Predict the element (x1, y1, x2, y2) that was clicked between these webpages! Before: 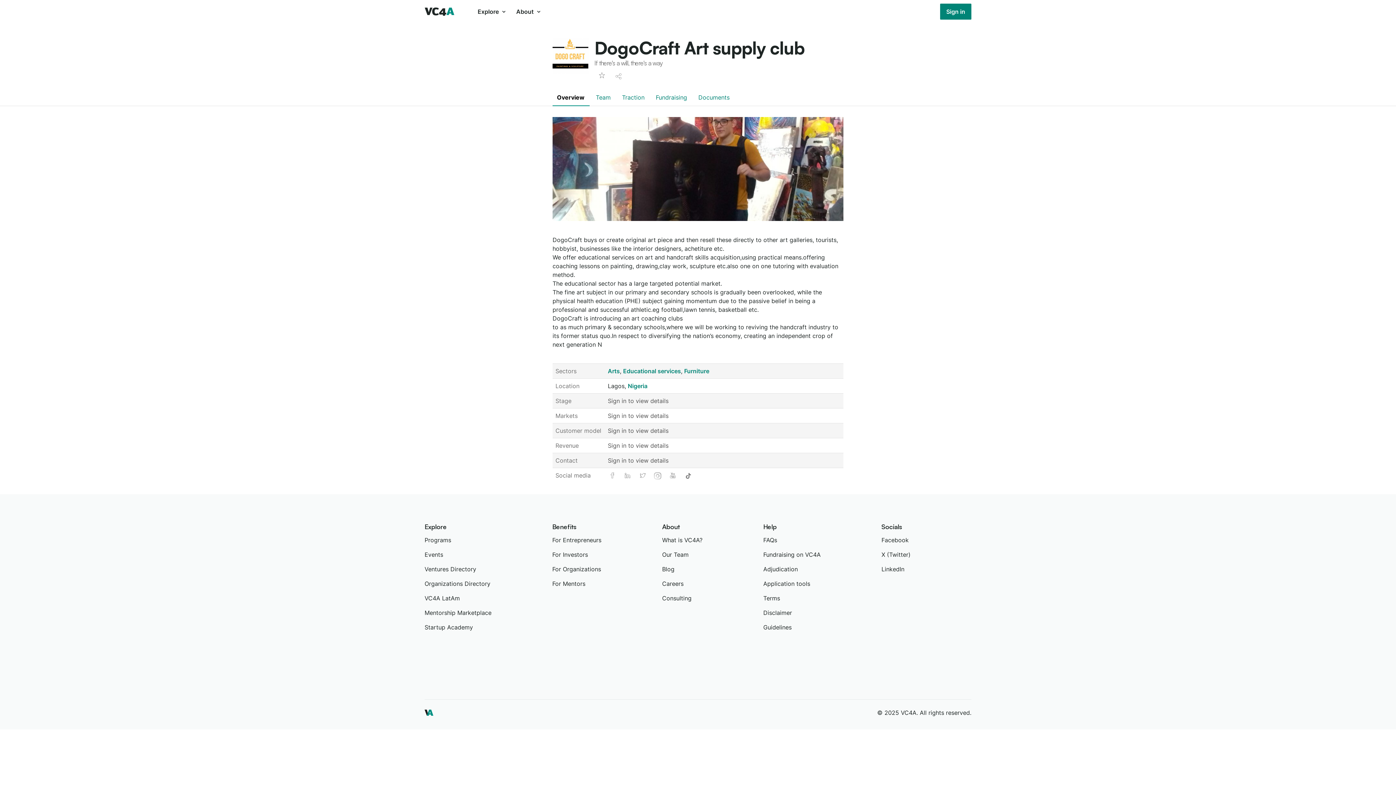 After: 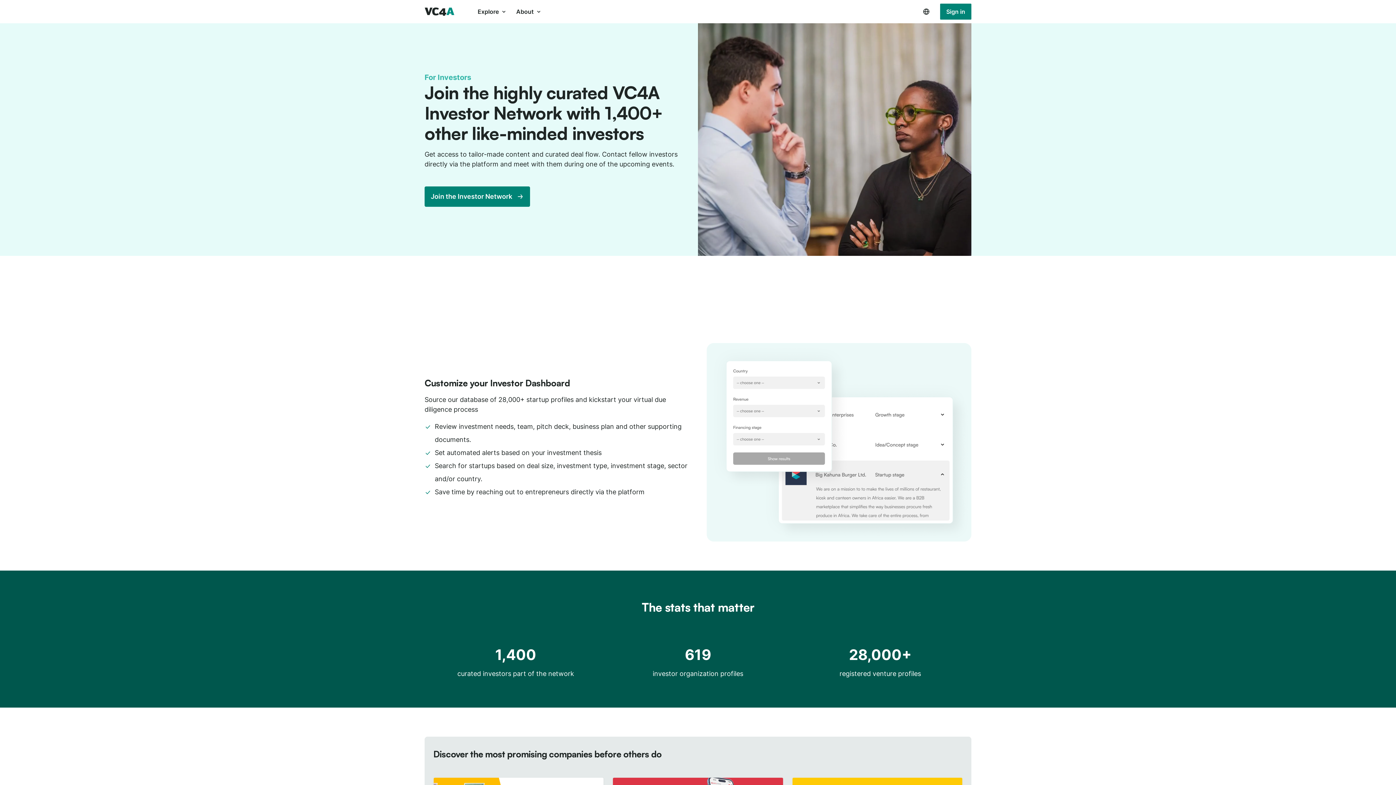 Action: label: For Investors bbox: (552, 550, 662, 559)